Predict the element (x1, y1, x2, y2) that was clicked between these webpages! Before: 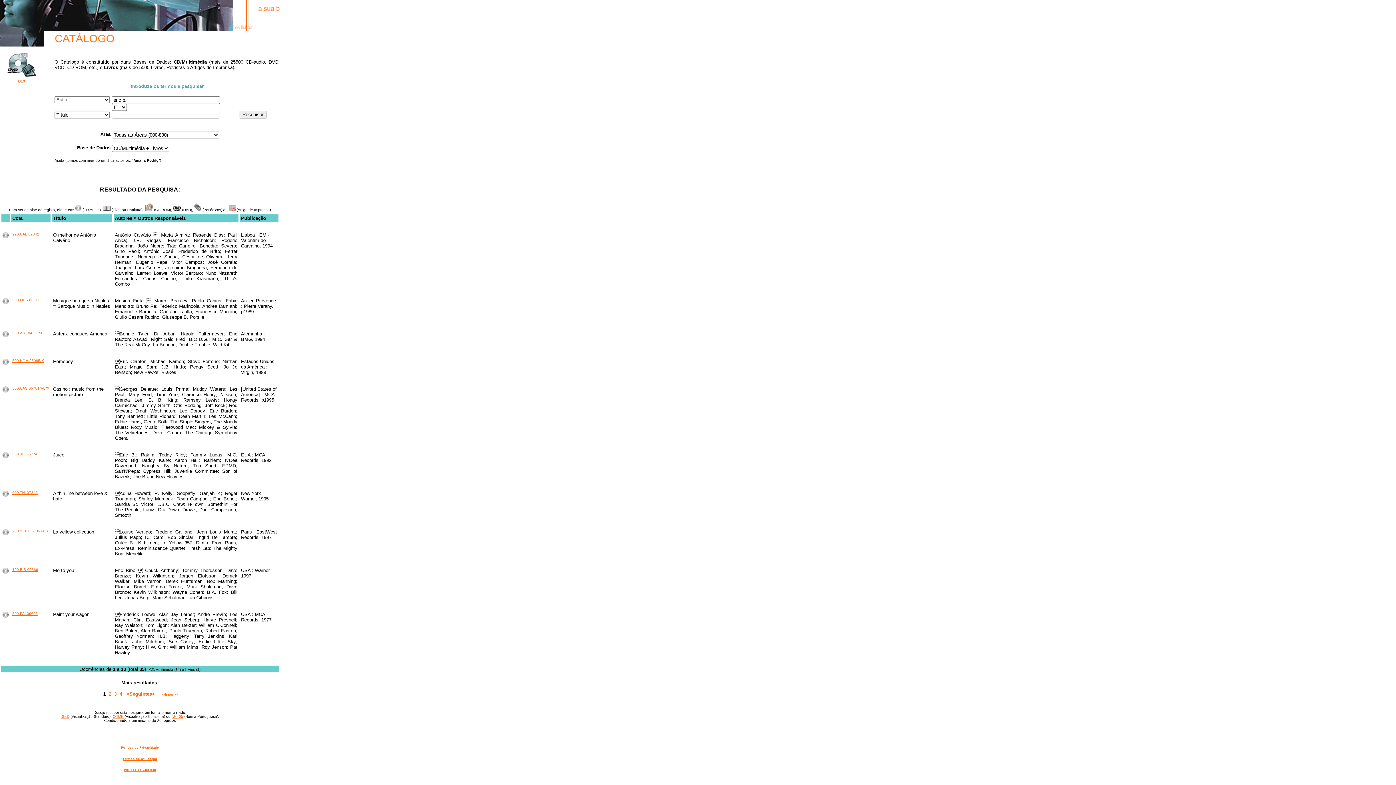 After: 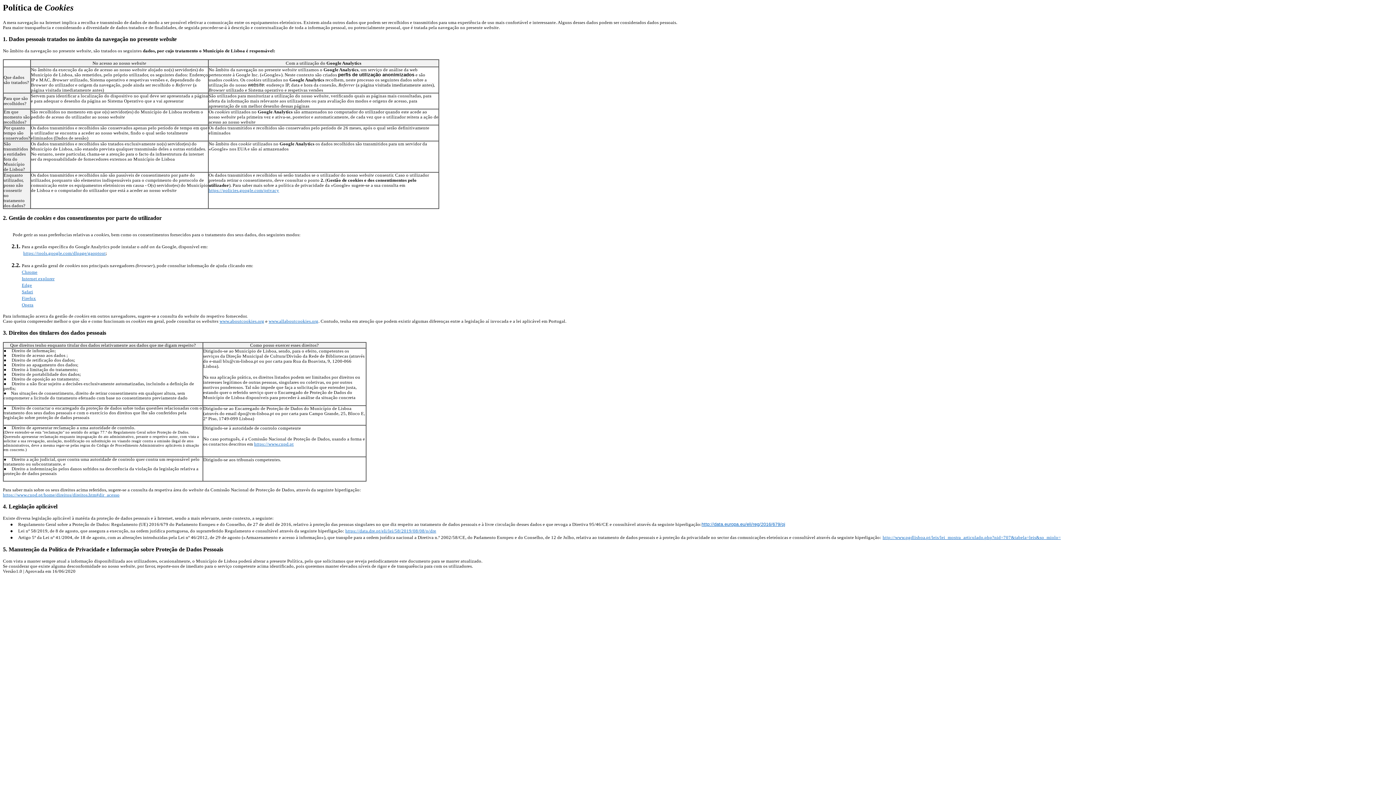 Action: label: Política de Cookies bbox: (124, 768, 156, 771)